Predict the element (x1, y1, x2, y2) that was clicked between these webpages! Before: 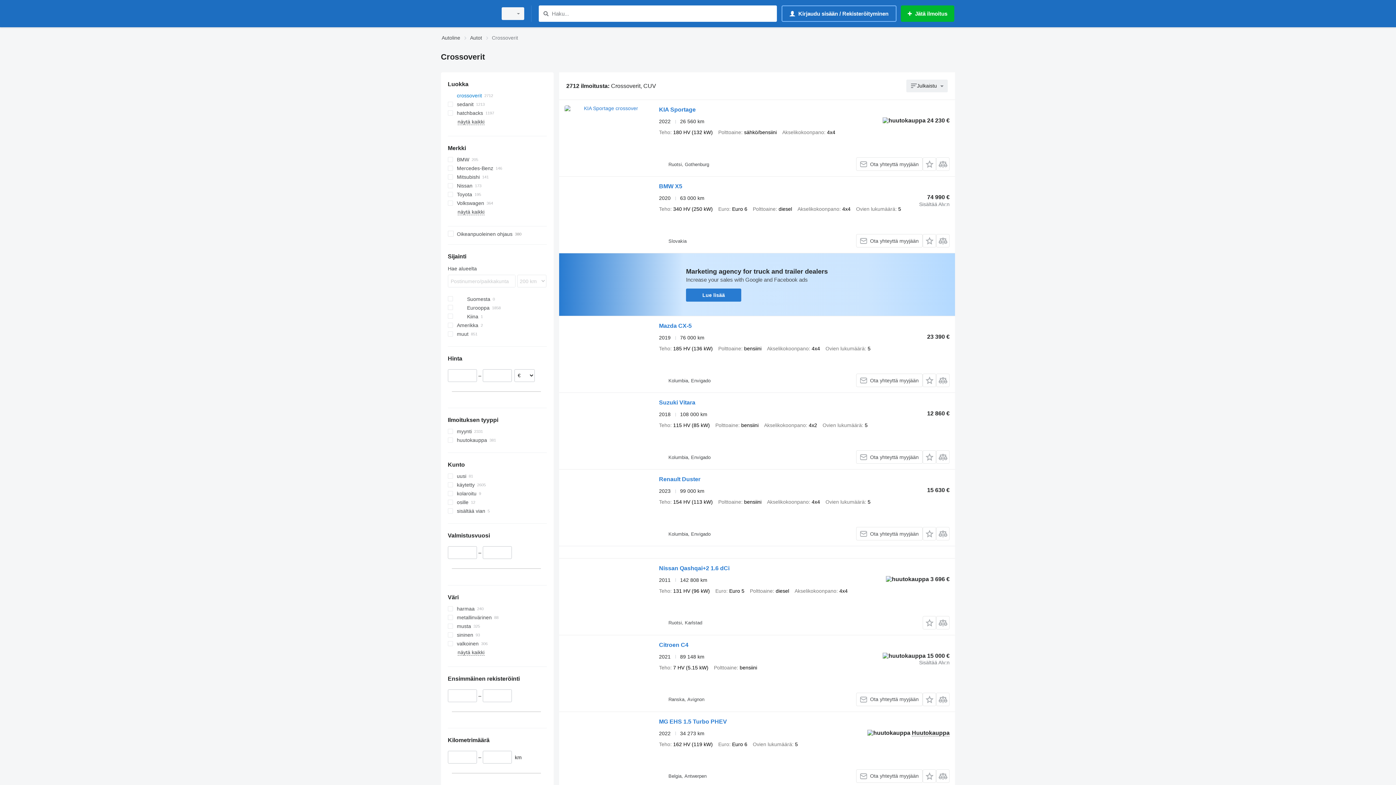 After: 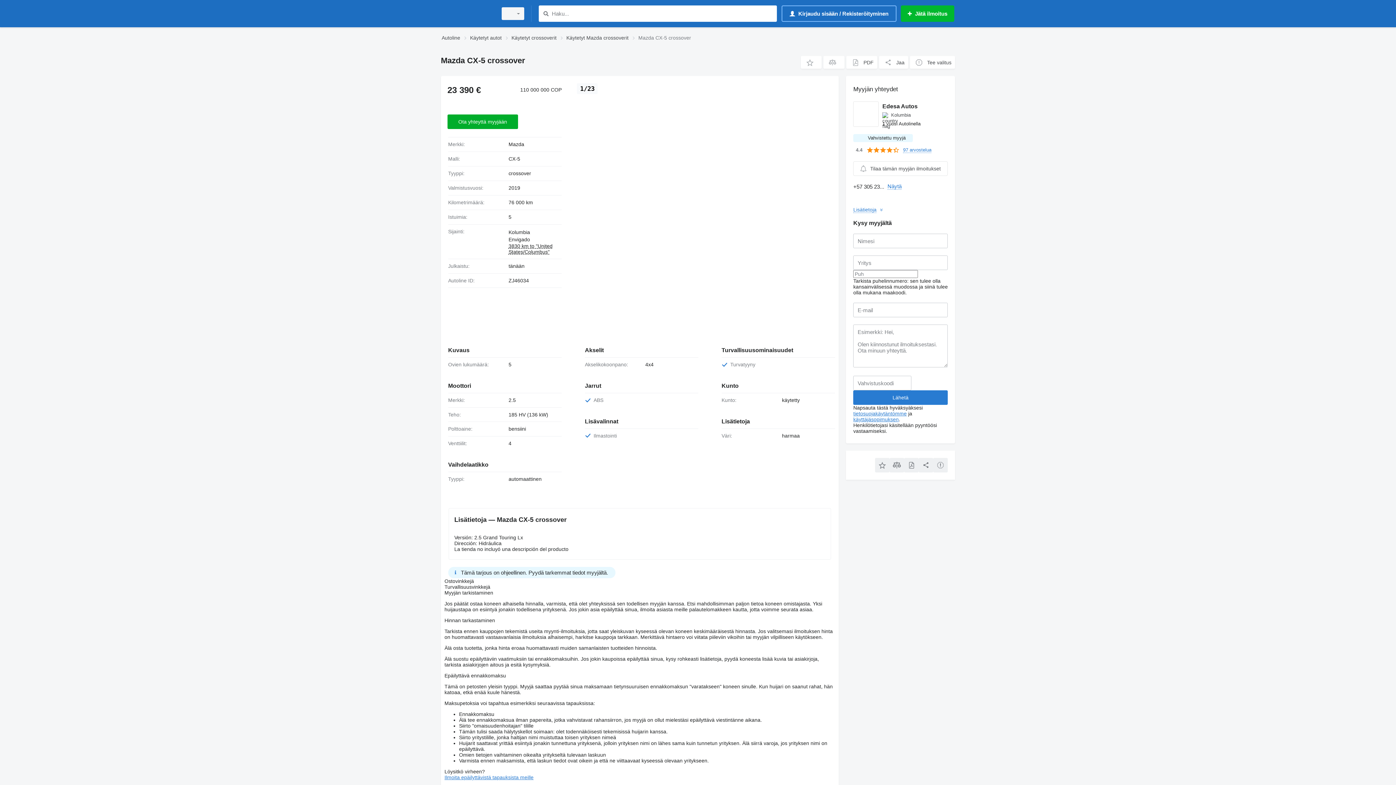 Action: label: Mazda CX-5 bbox: (659, 322, 691, 331)